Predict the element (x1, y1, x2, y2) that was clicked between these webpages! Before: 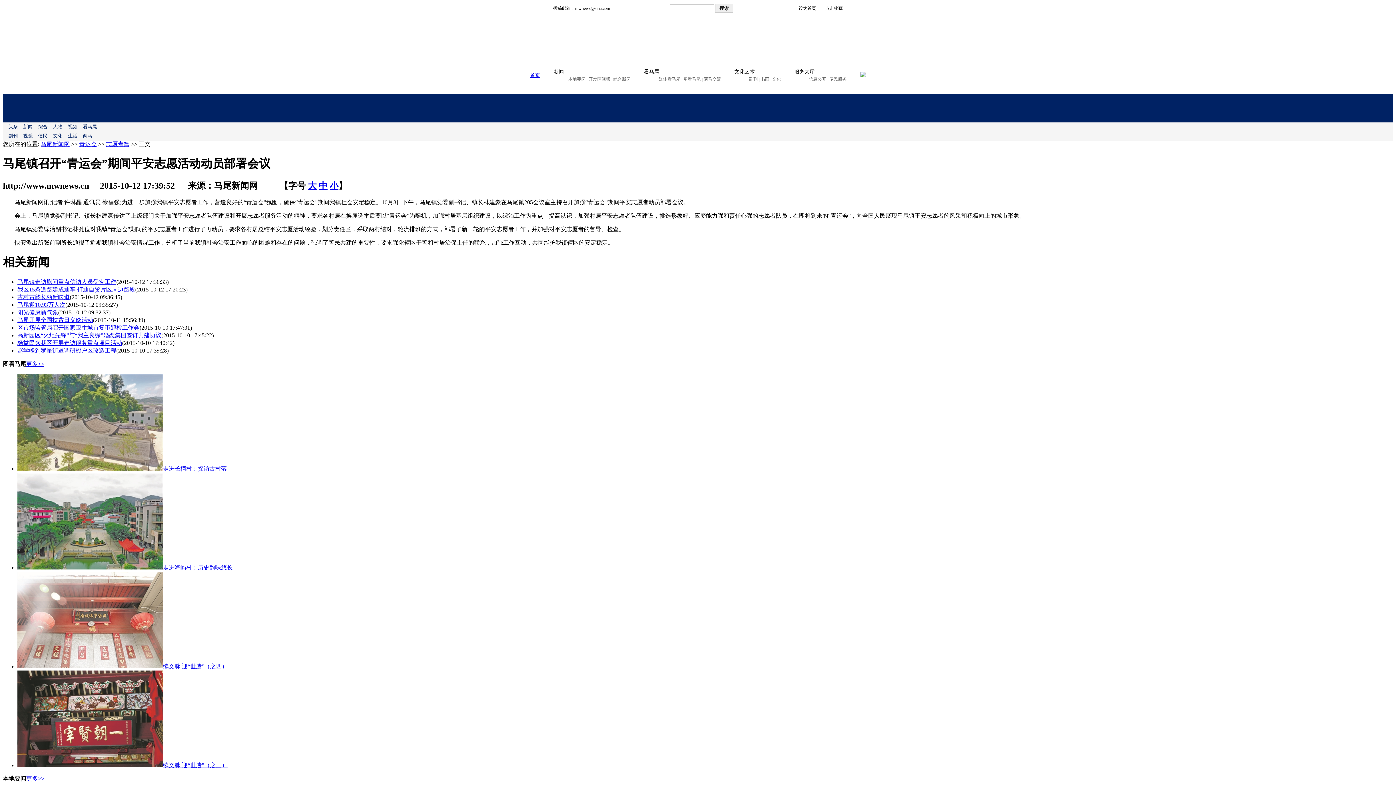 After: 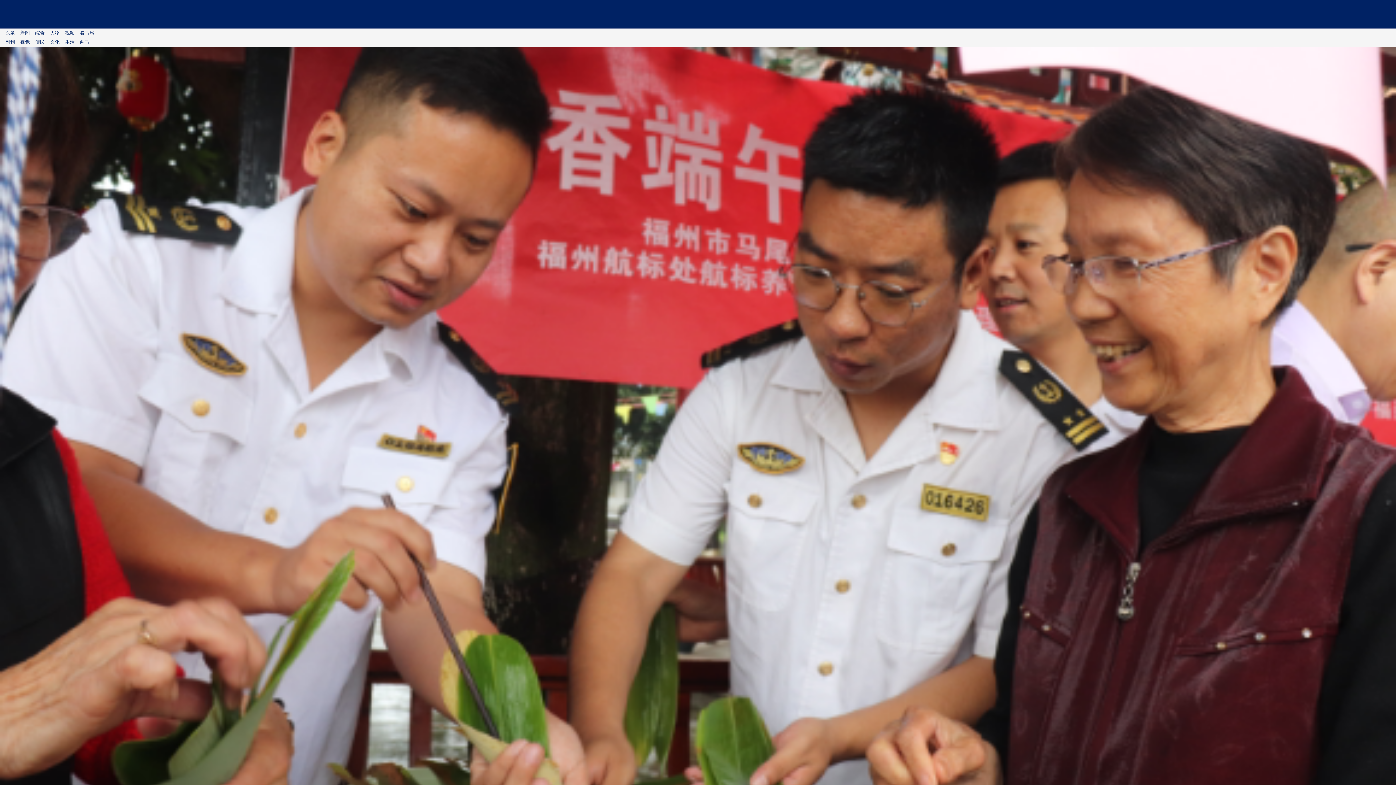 Action: label: 马尾新闻网 bbox: (2, 93, 1393, 122)